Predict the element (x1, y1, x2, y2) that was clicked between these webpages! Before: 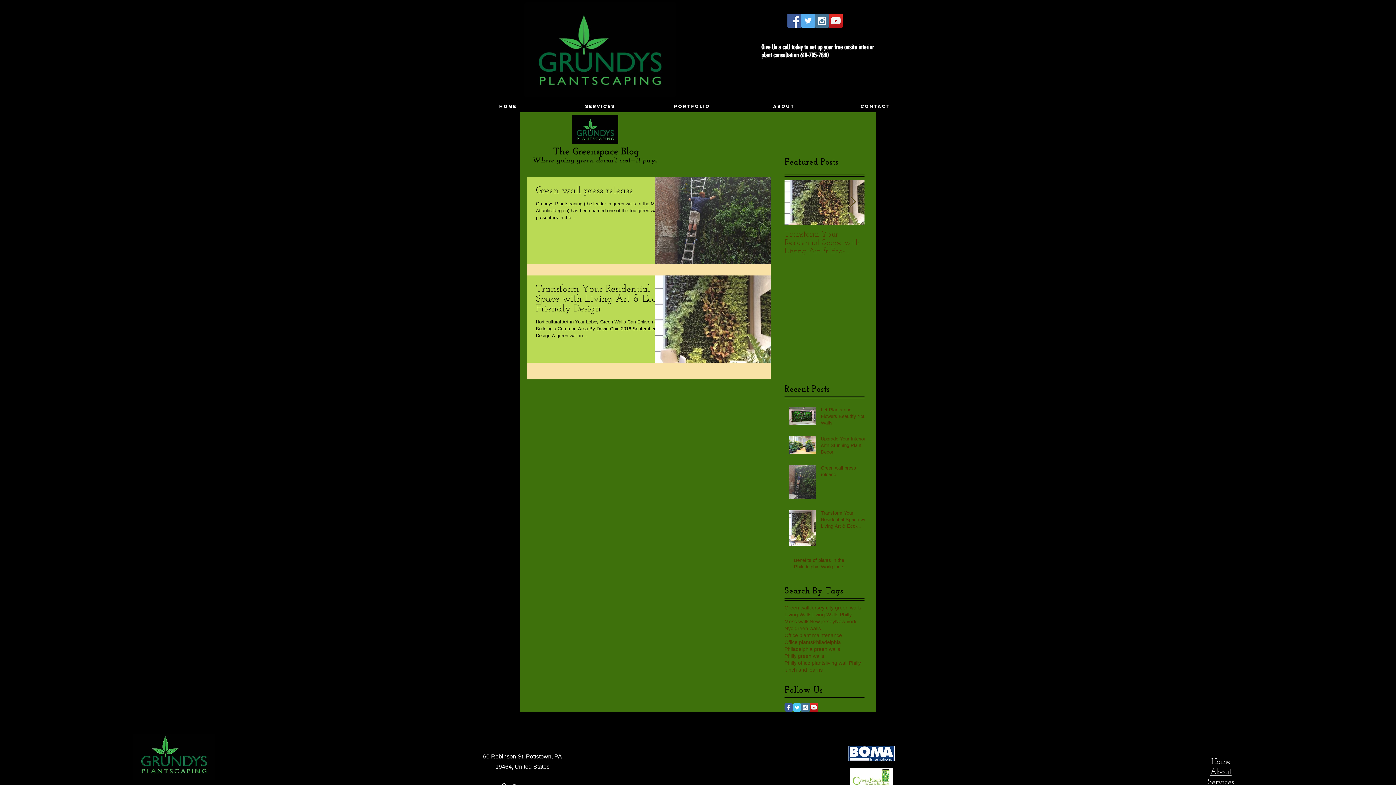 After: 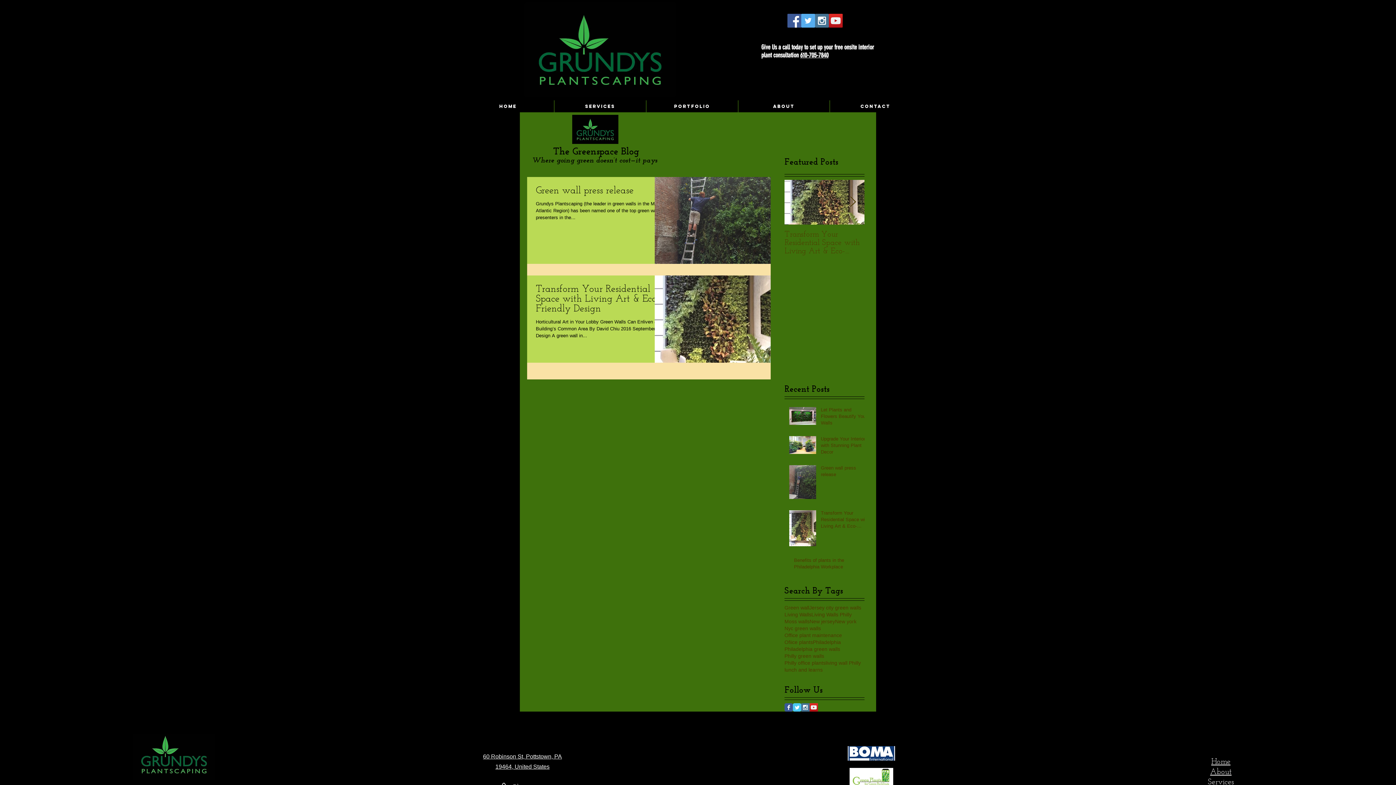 Action: bbox: (815, 13, 829, 27) label: Instagram Social Icon